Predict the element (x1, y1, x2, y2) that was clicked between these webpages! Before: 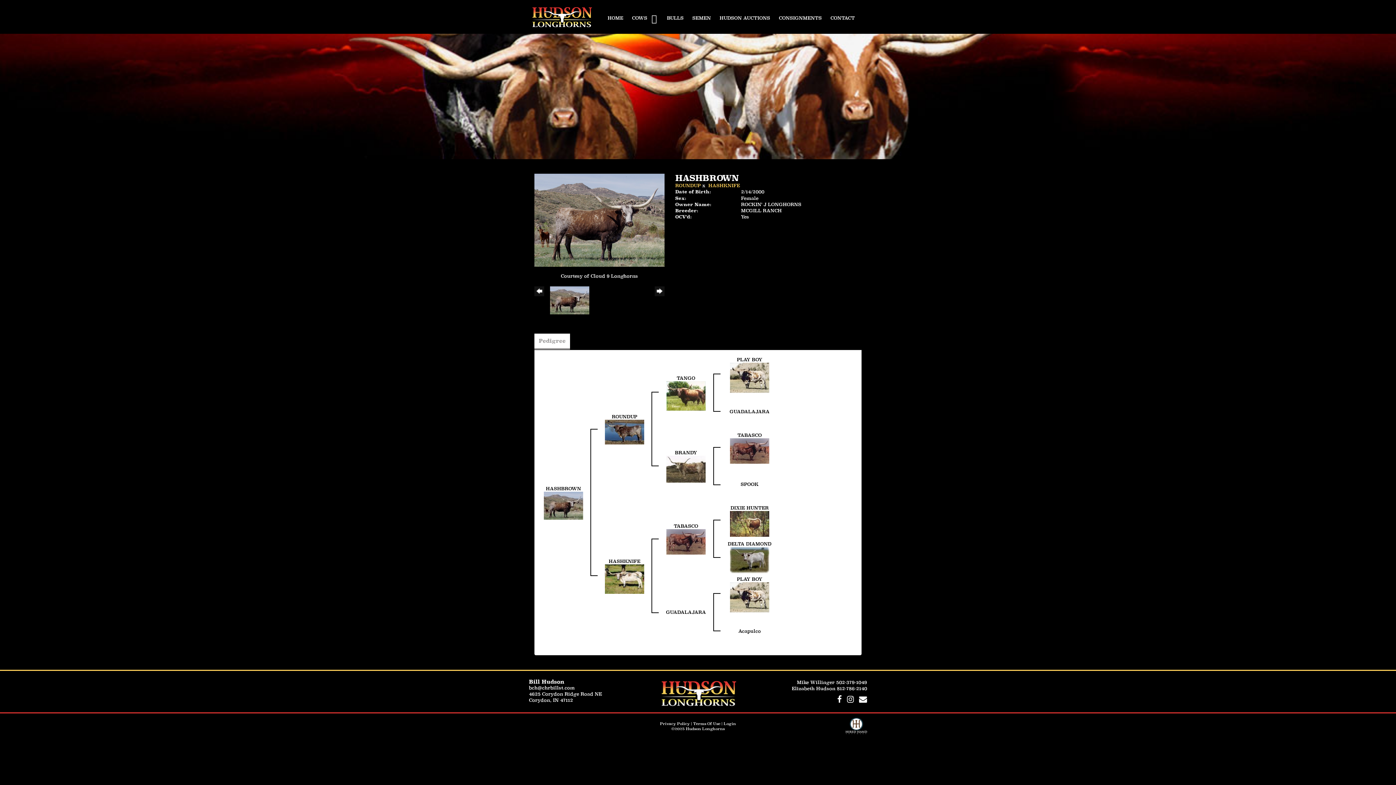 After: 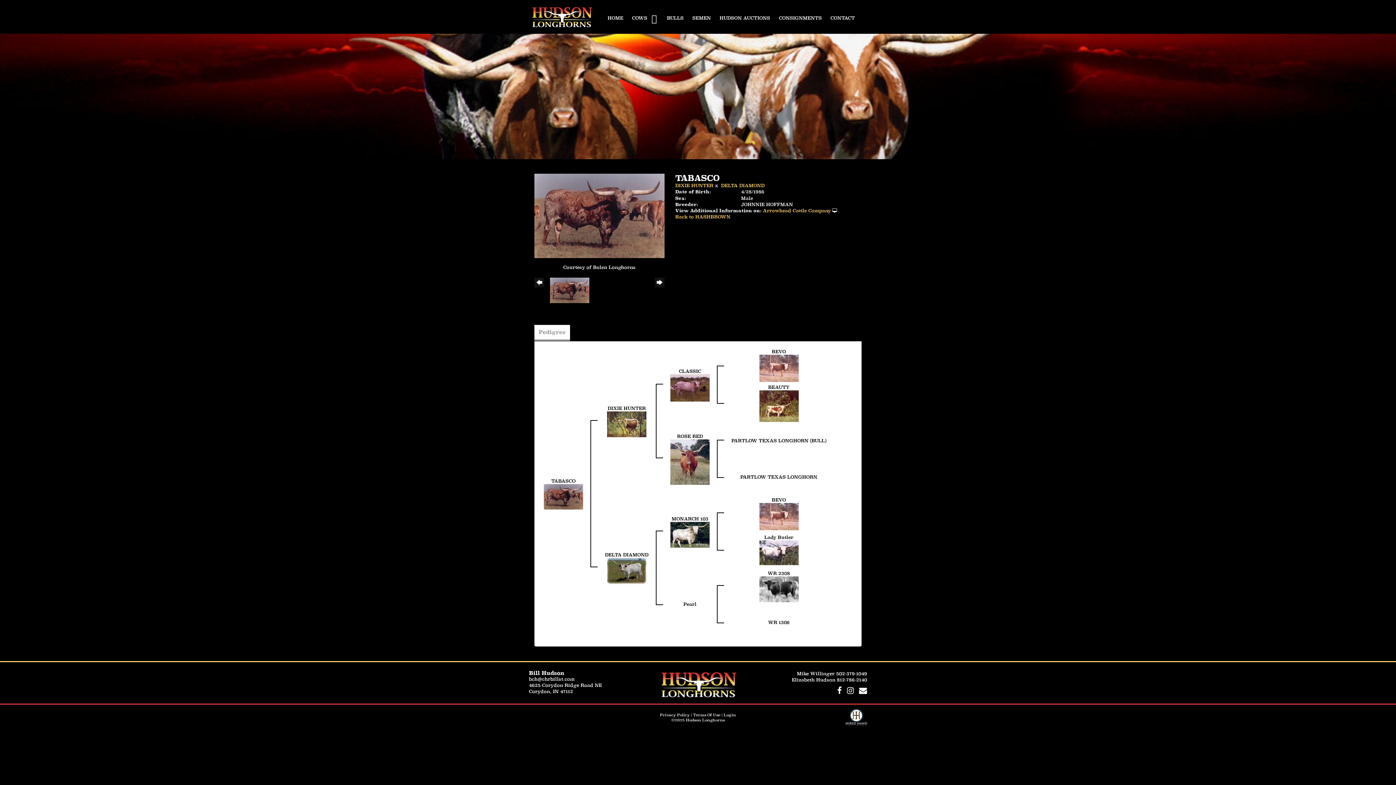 Action: bbox: (730, 447, 769, 453)